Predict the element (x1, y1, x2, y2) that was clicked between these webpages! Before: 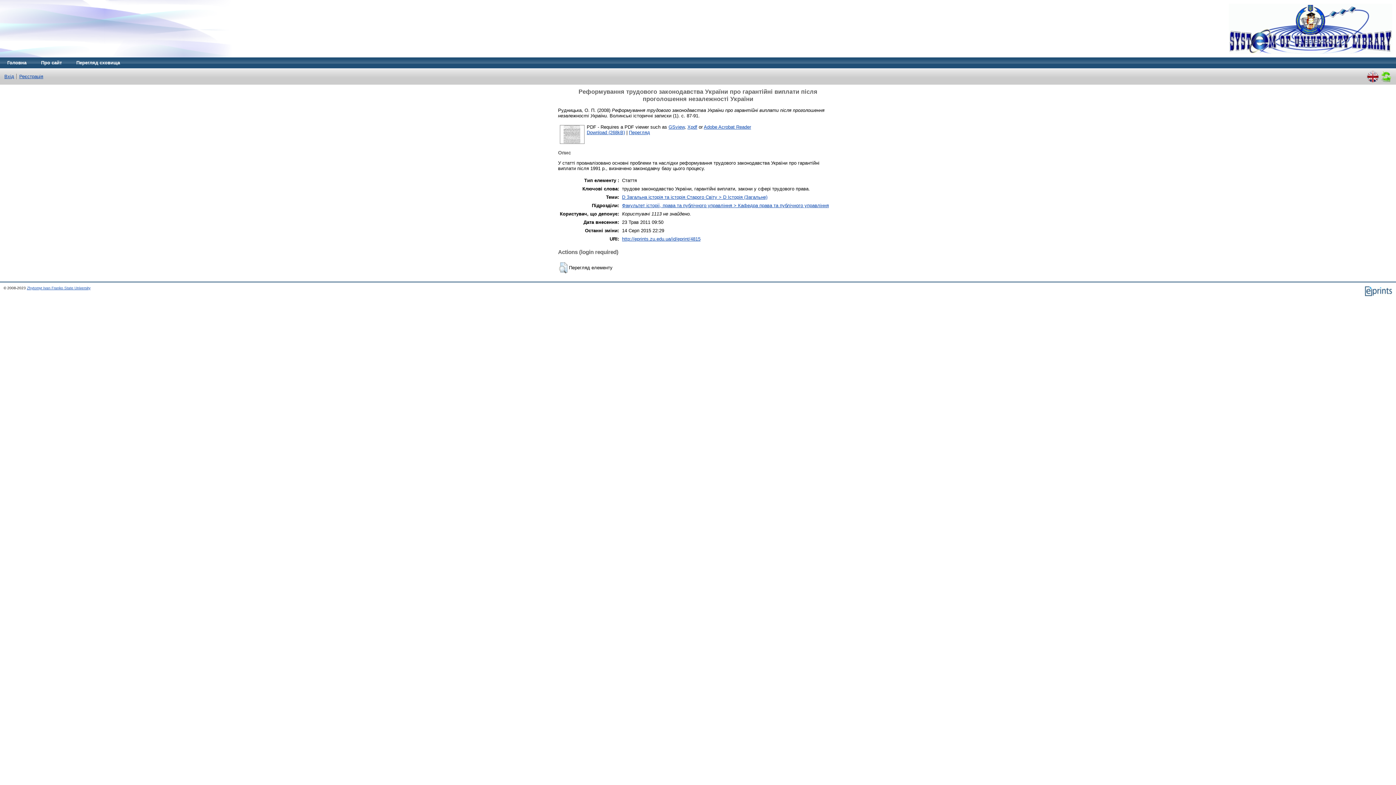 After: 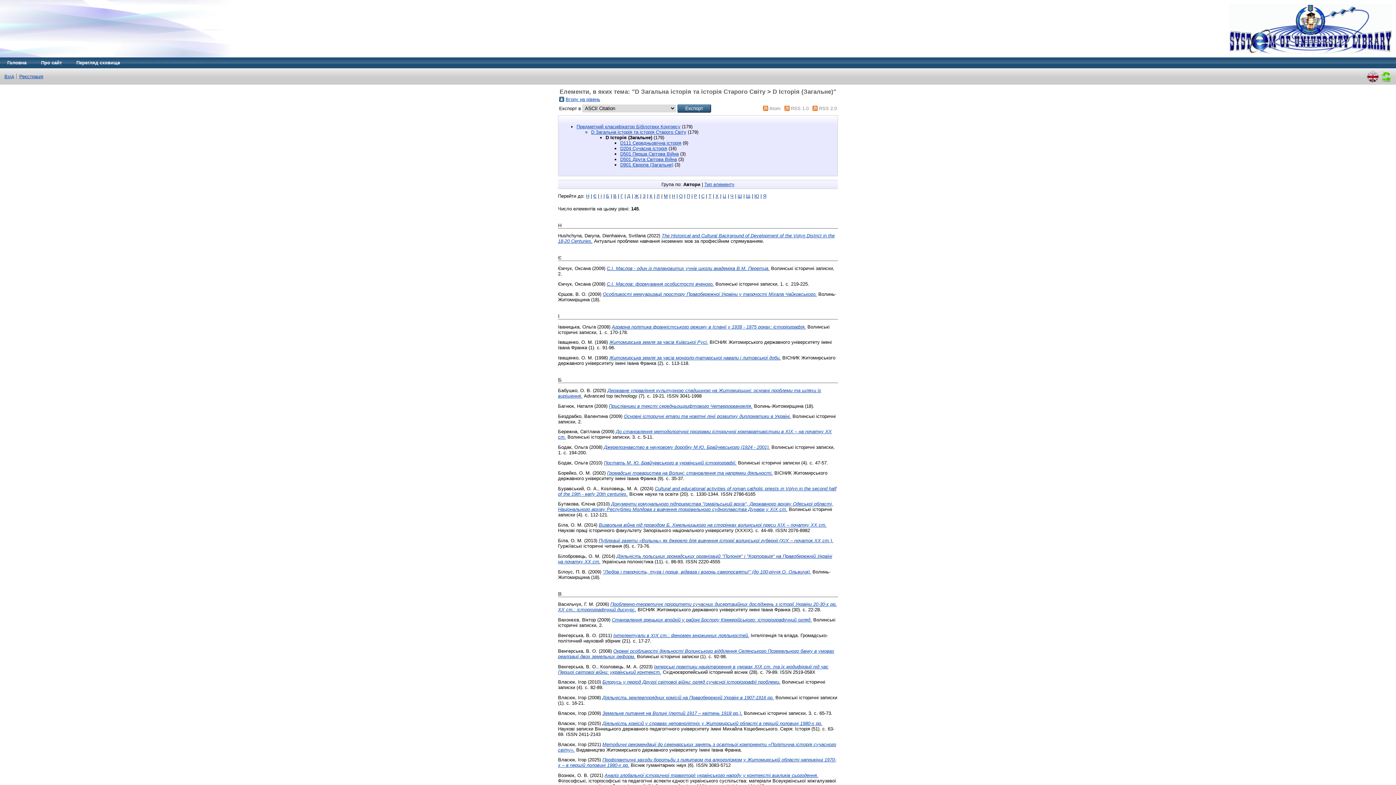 Action: bbox: (622, 194, 767, 199) label: D Загальна історія та історія Старого Світу > D Історія (Загальне)